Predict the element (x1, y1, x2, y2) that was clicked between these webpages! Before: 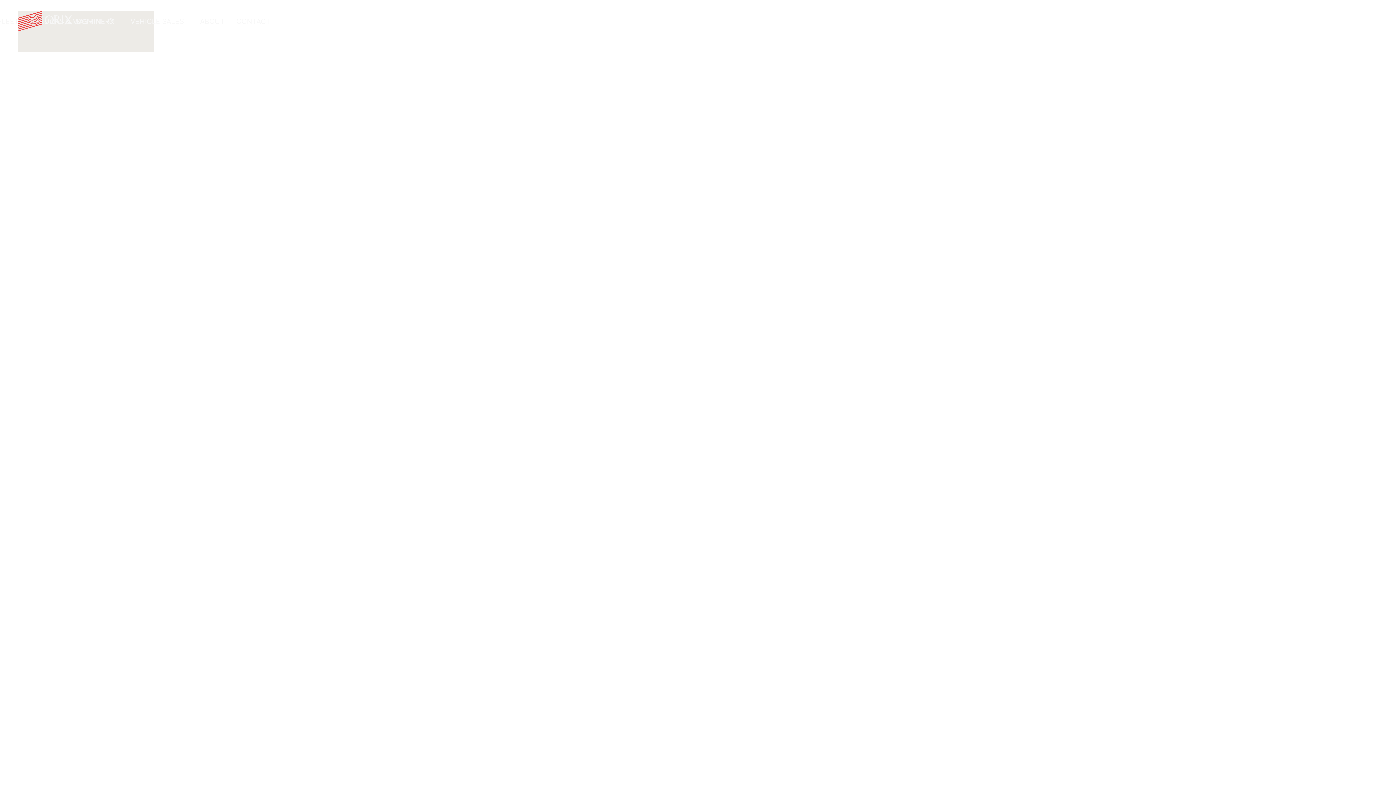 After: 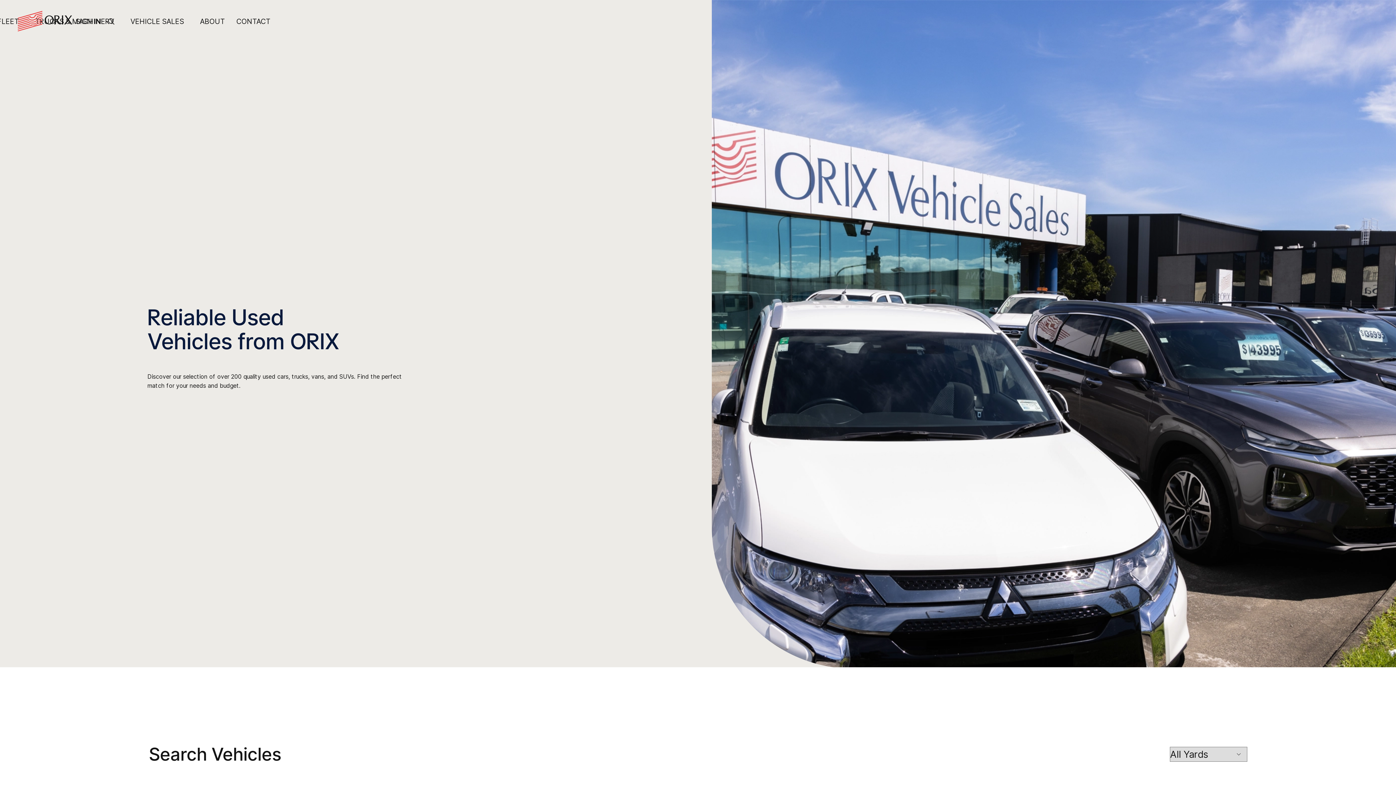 Action: label: VEHICLE SALES bbox: (122, 0, 191, 41)